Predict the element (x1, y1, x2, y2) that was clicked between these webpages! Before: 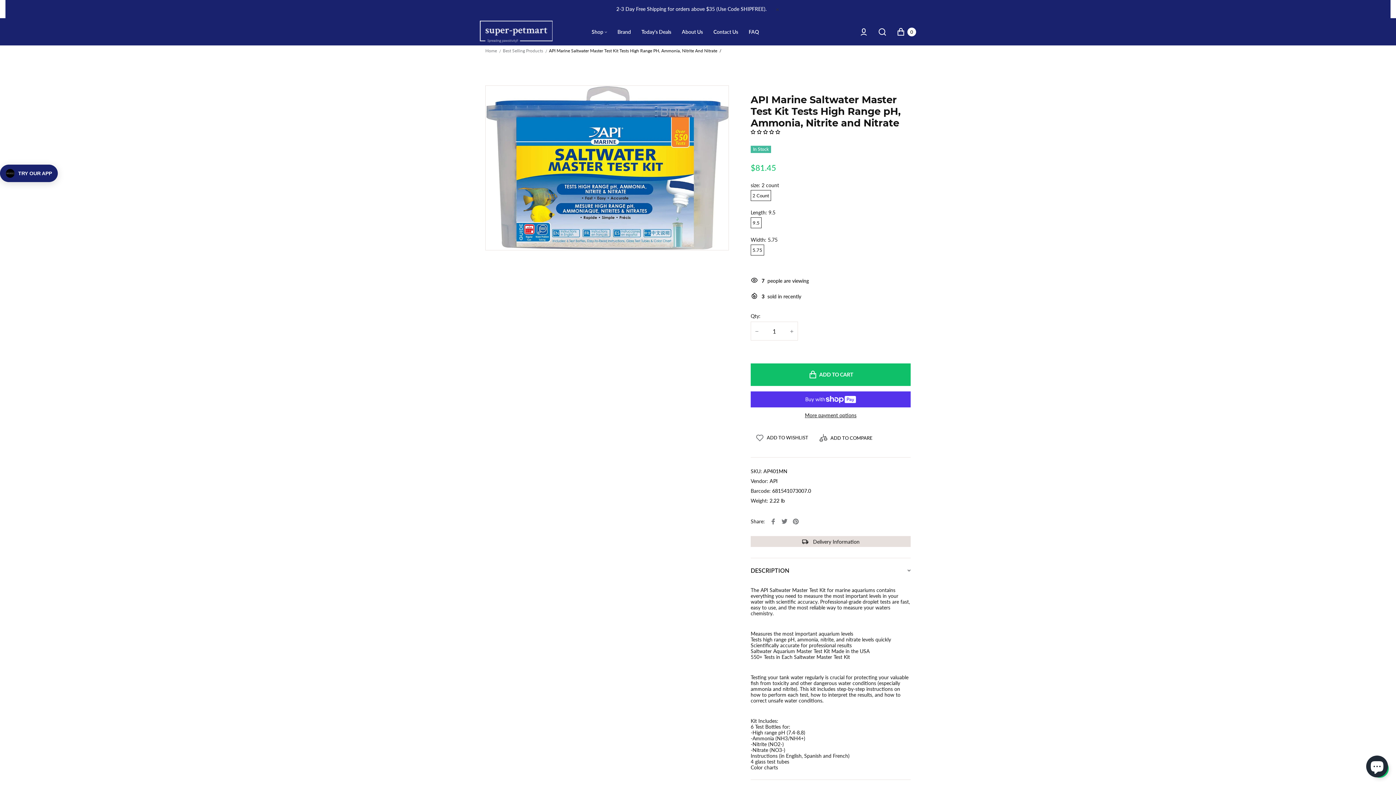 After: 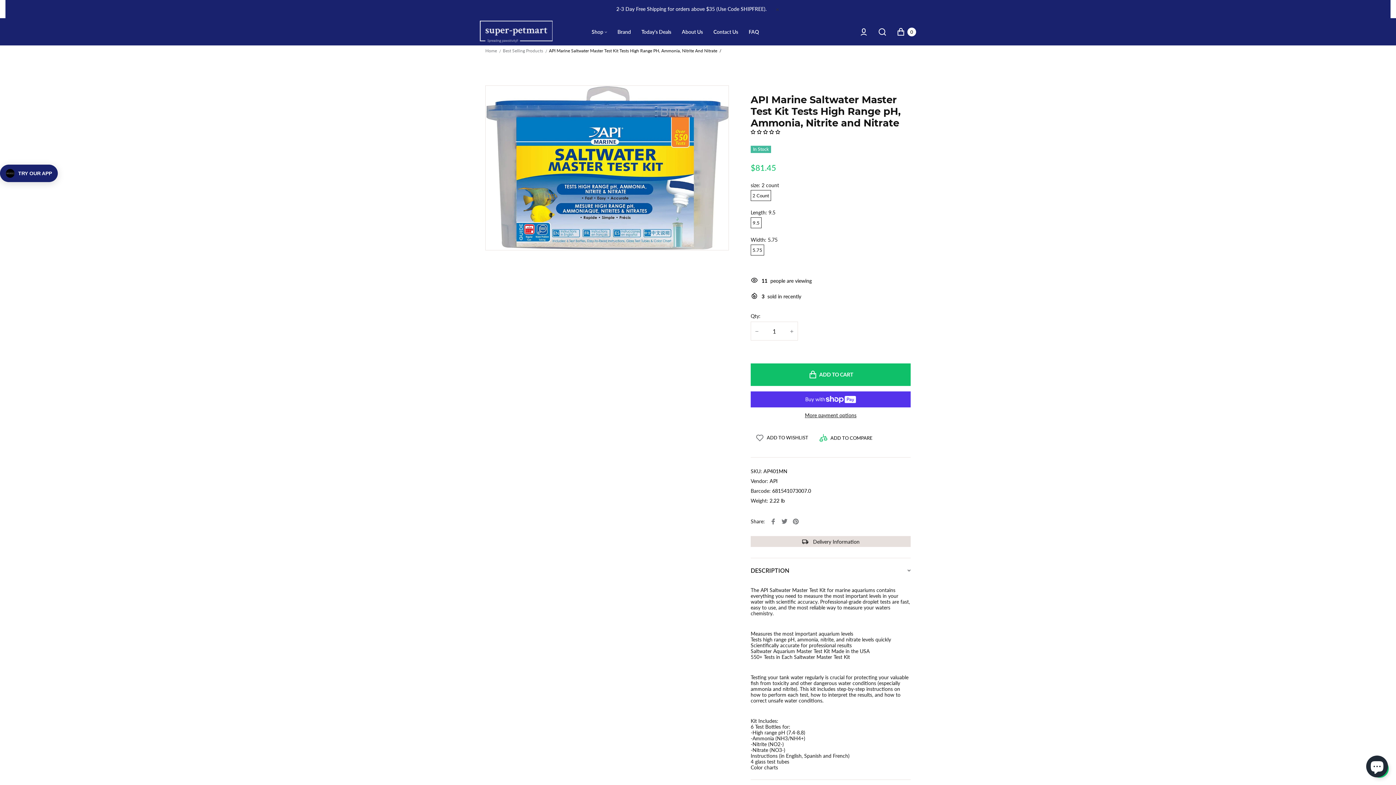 Action: bbox: (814, 429, 877, 447) label: ADD TO COMPARE